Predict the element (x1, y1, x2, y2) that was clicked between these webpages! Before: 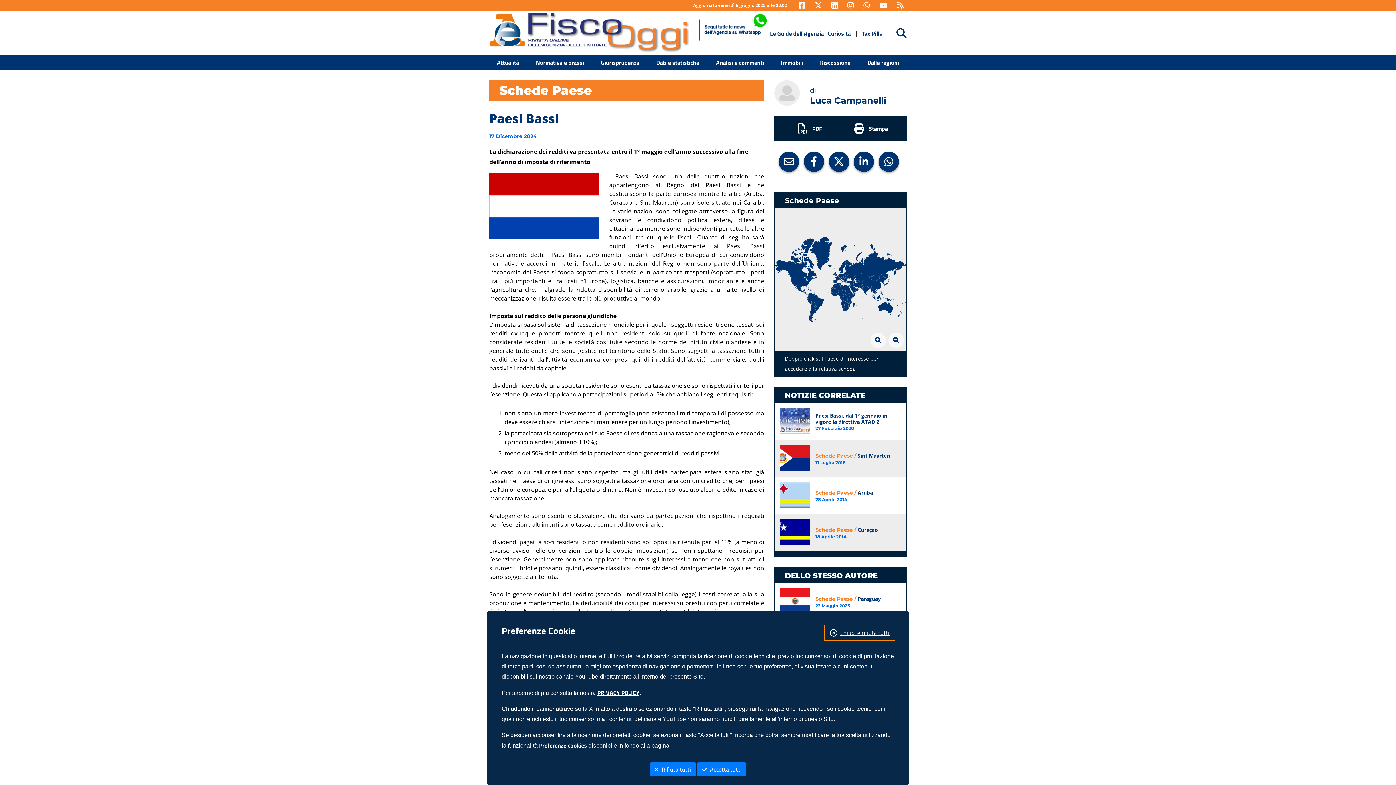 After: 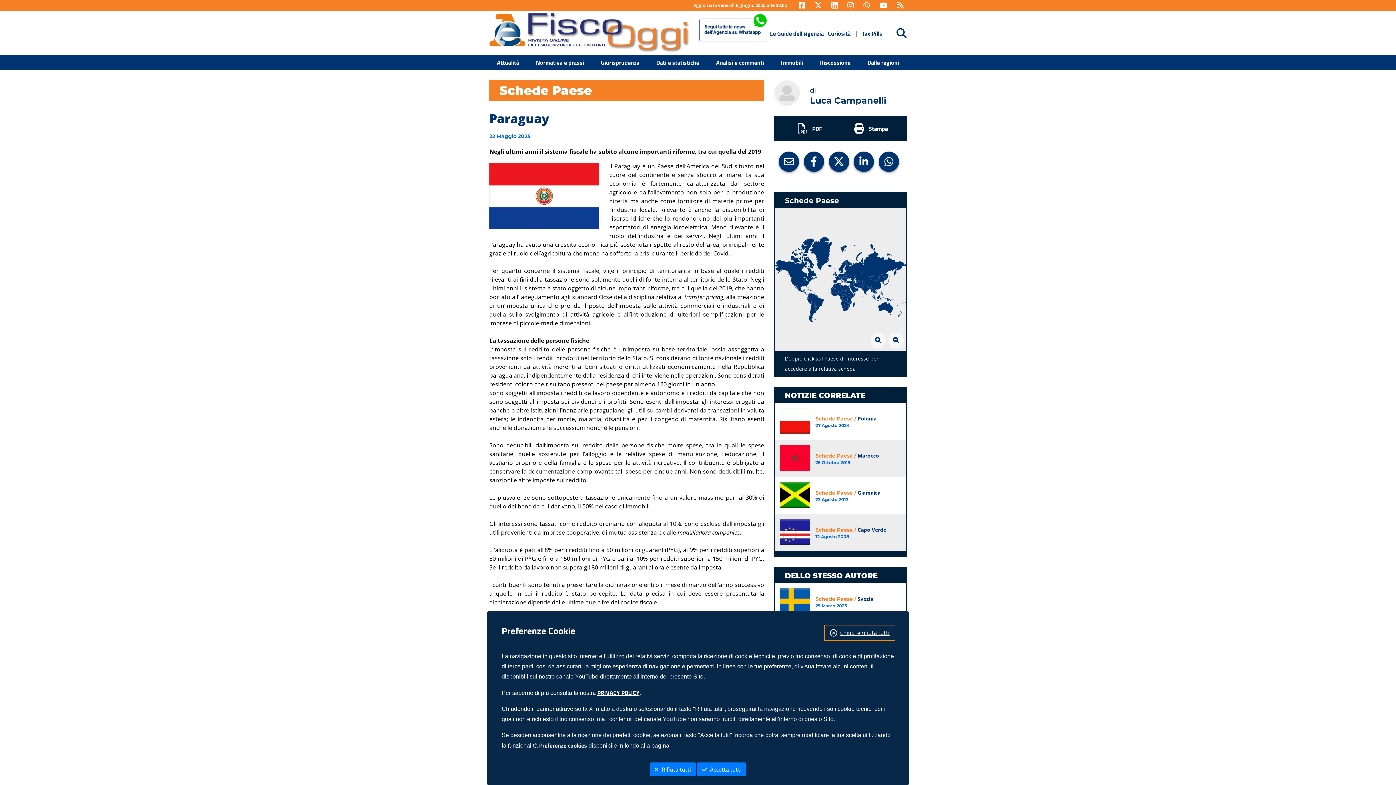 Action: bbox: (780, 588, 810, 614)